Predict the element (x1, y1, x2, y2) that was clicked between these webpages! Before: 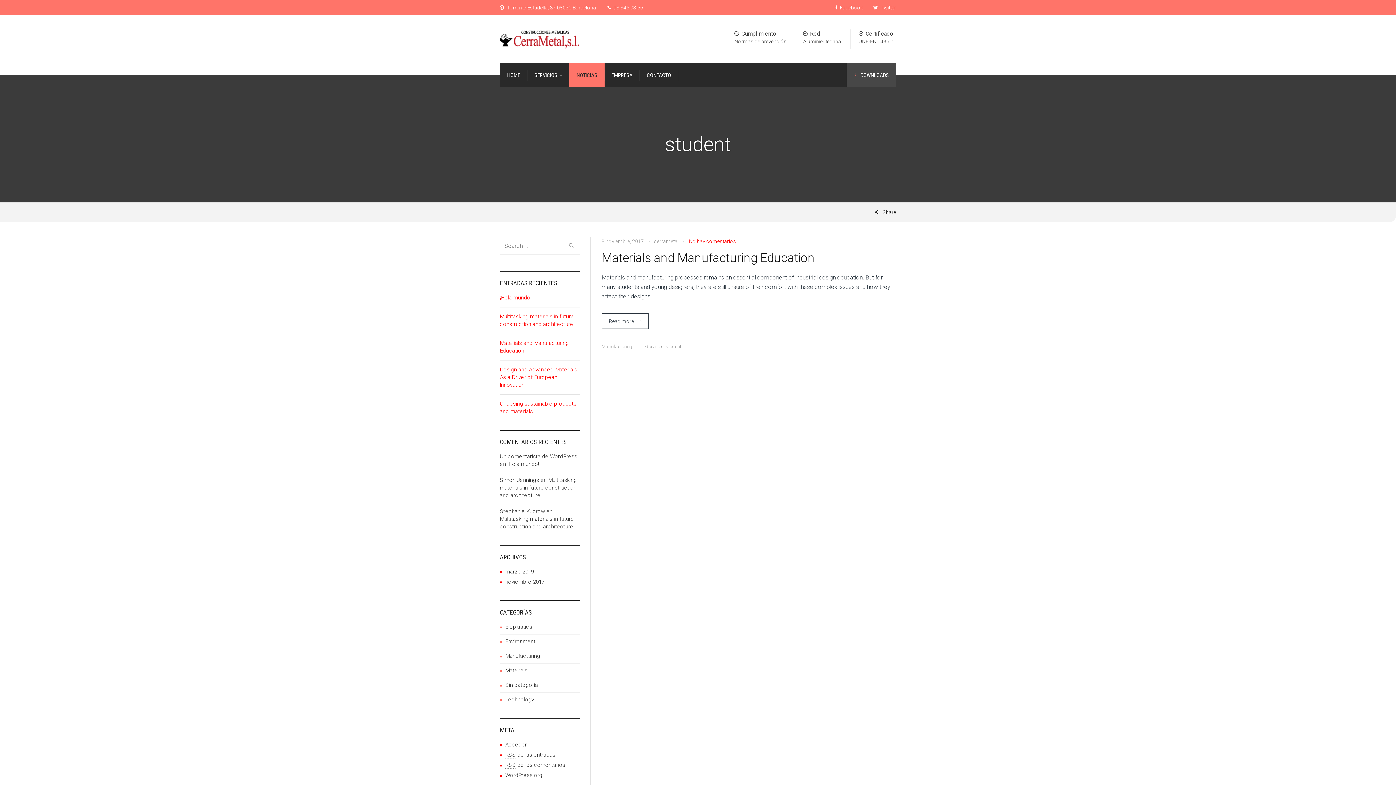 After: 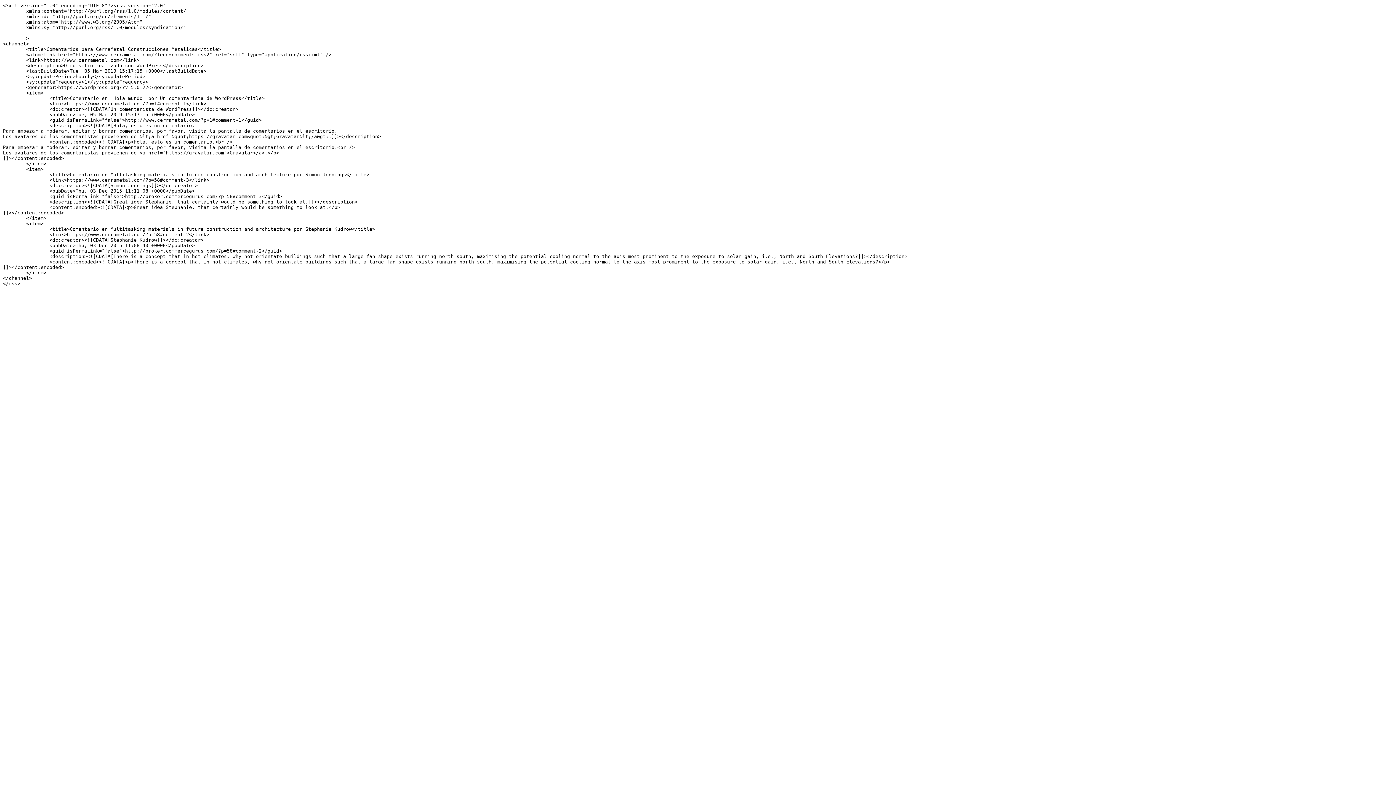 Action: bbox: (505, 762, 565, 769) label: RSS de los comentarios